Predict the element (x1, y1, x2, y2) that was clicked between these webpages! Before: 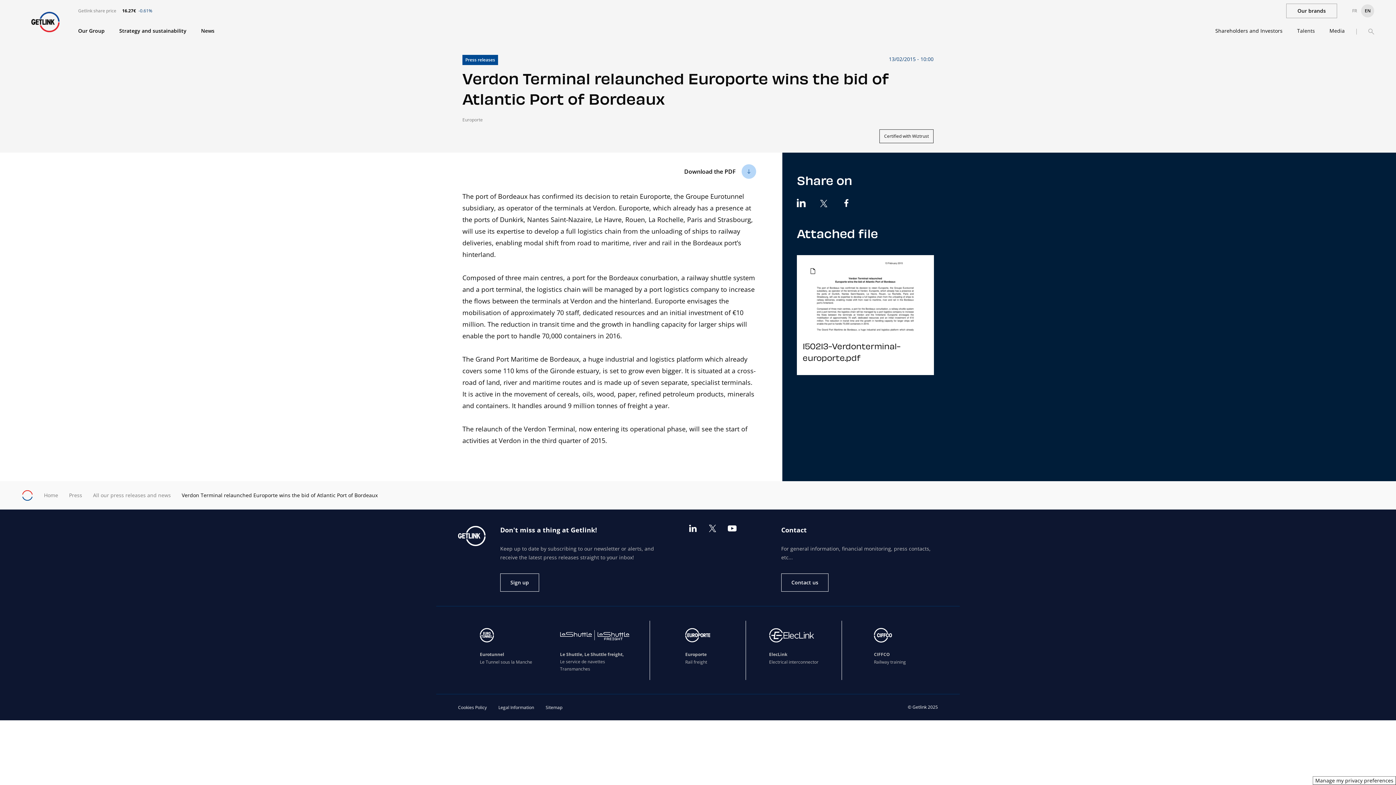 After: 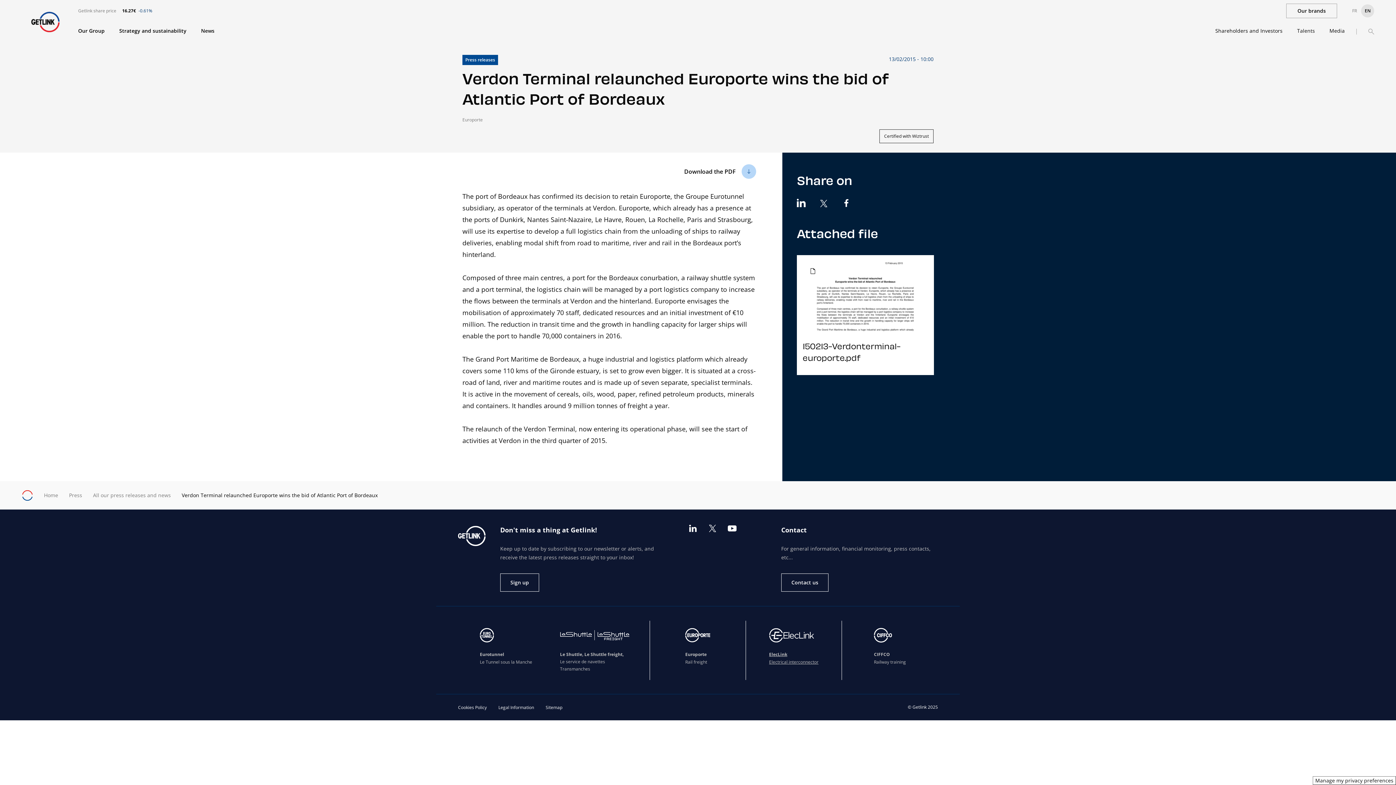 Action: label: Electrical interconnector bbox: (769, 658, 818, 666)